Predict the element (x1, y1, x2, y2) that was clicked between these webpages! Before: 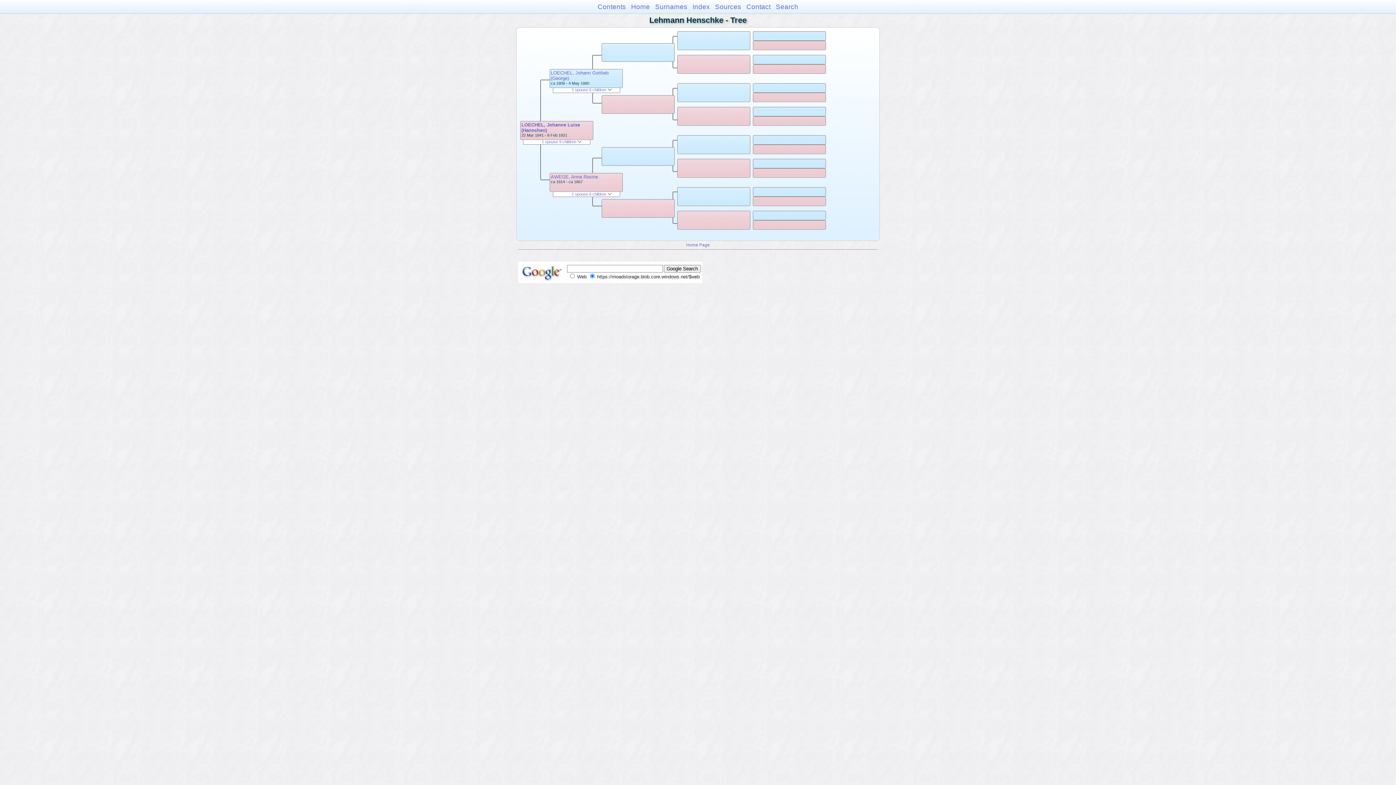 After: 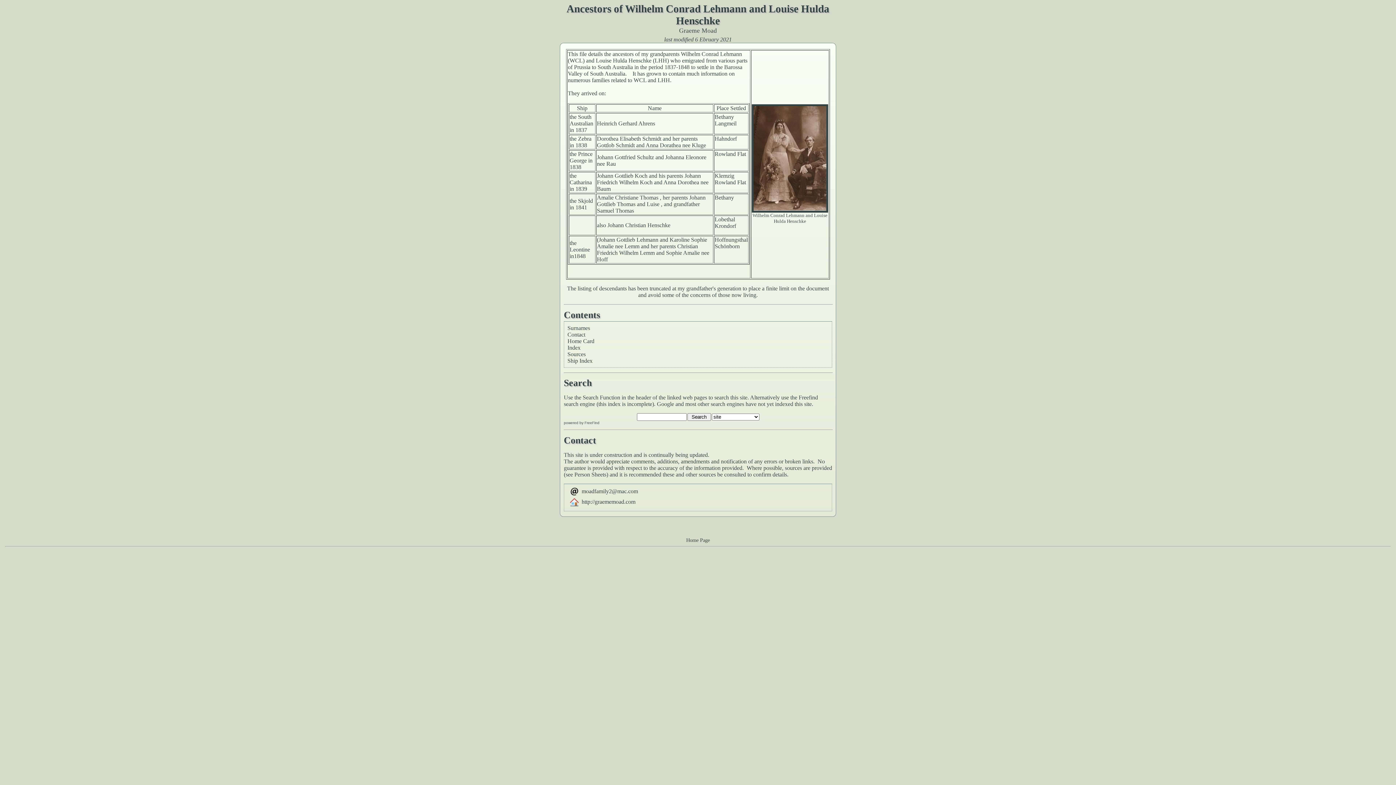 Action: label: Home Page bbox: (686, 242, 710, 247)